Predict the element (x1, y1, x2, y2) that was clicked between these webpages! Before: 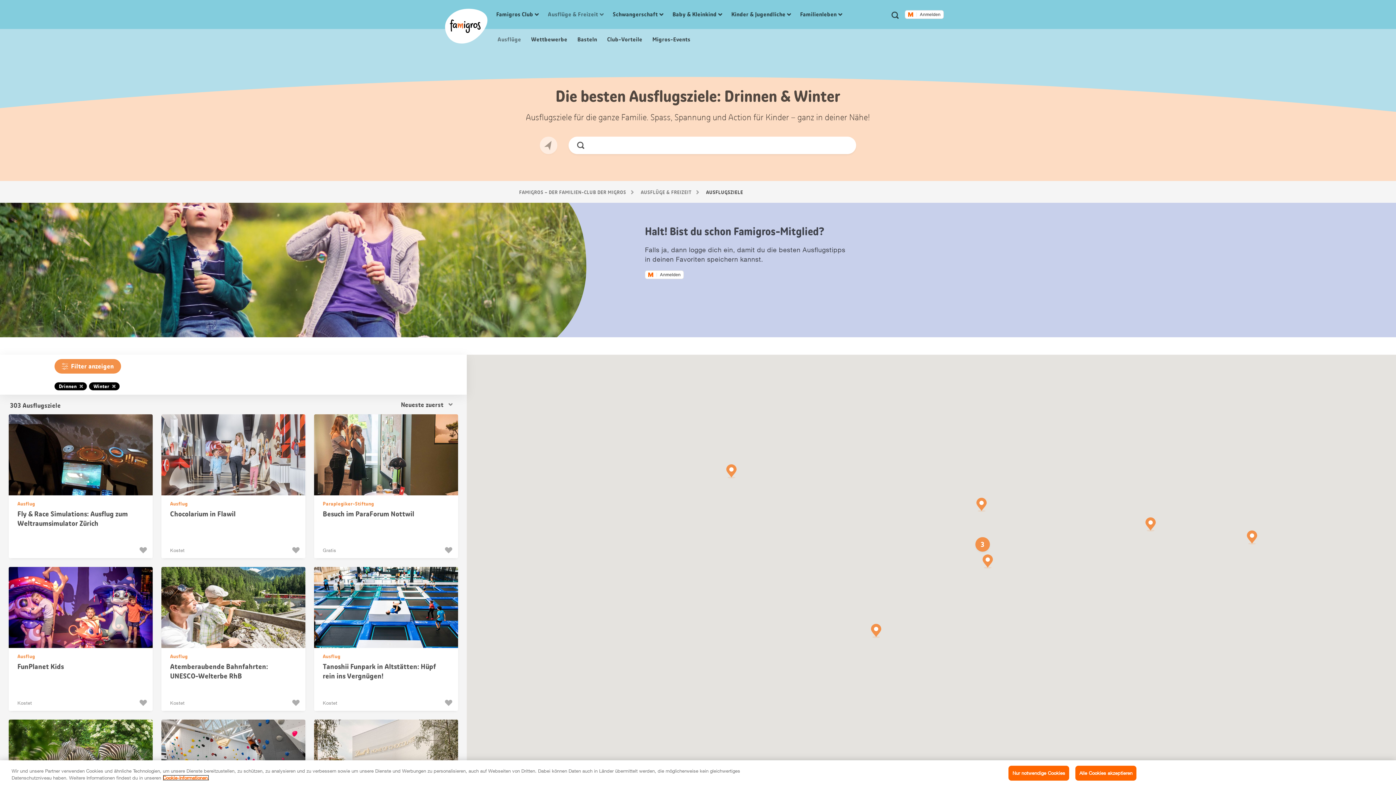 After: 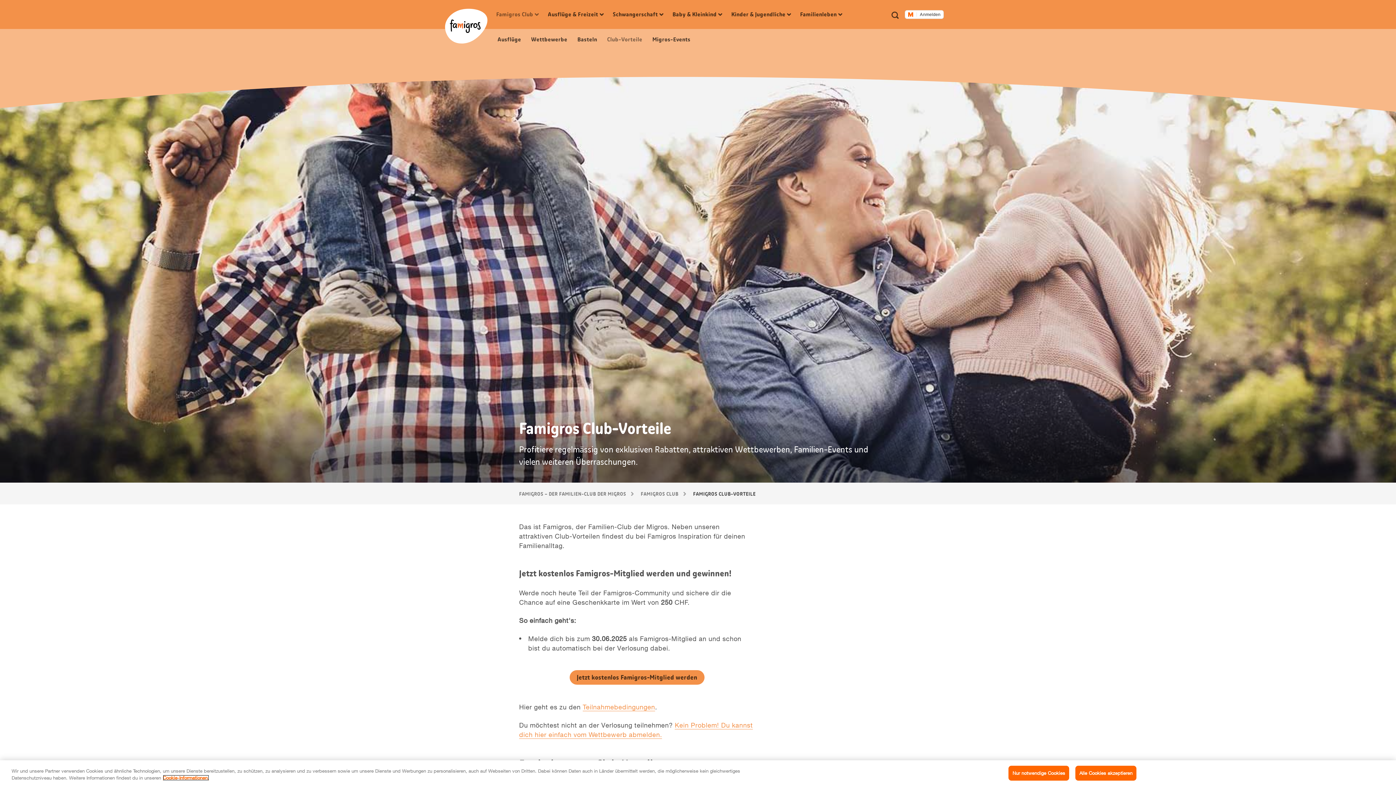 Action: label: Als Favorit merken bbox: (138, 546, 149, 554)